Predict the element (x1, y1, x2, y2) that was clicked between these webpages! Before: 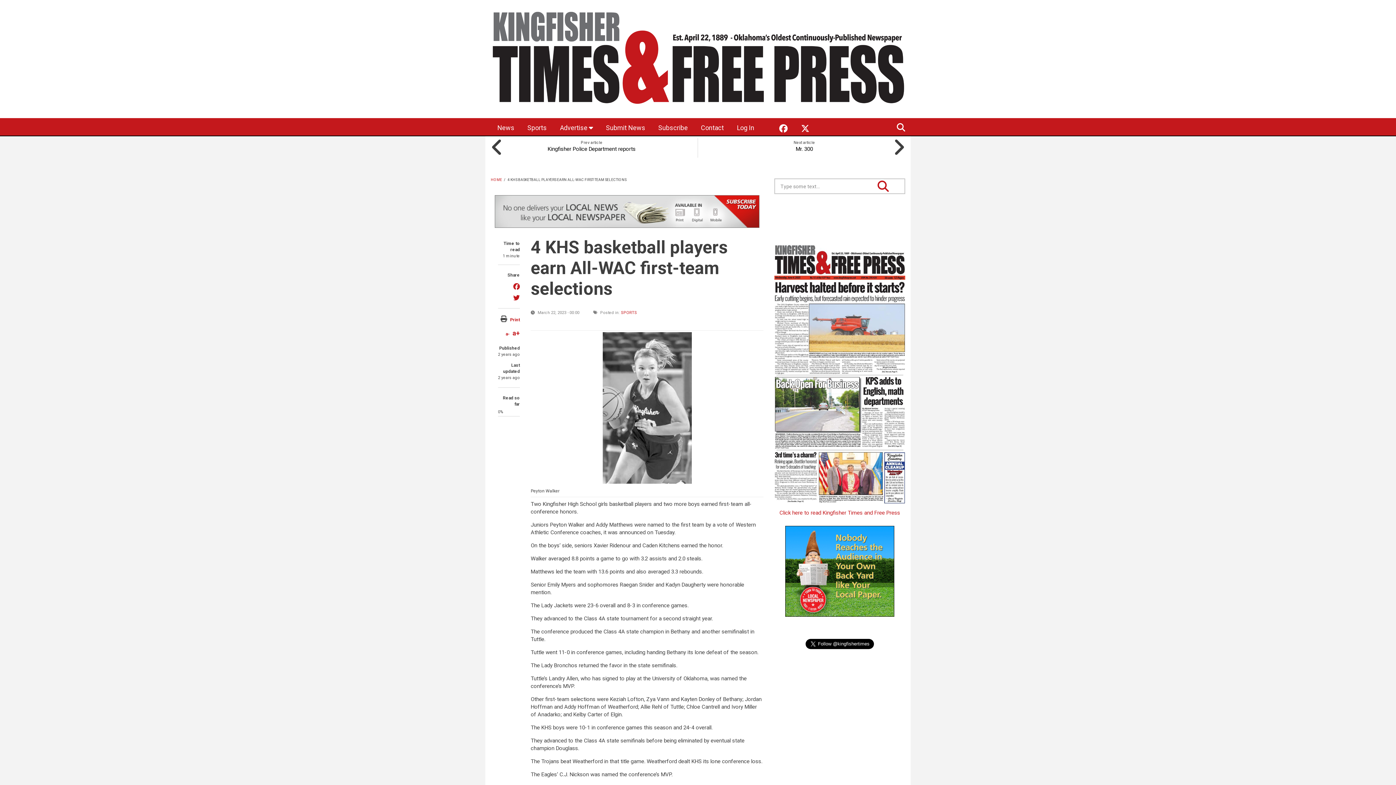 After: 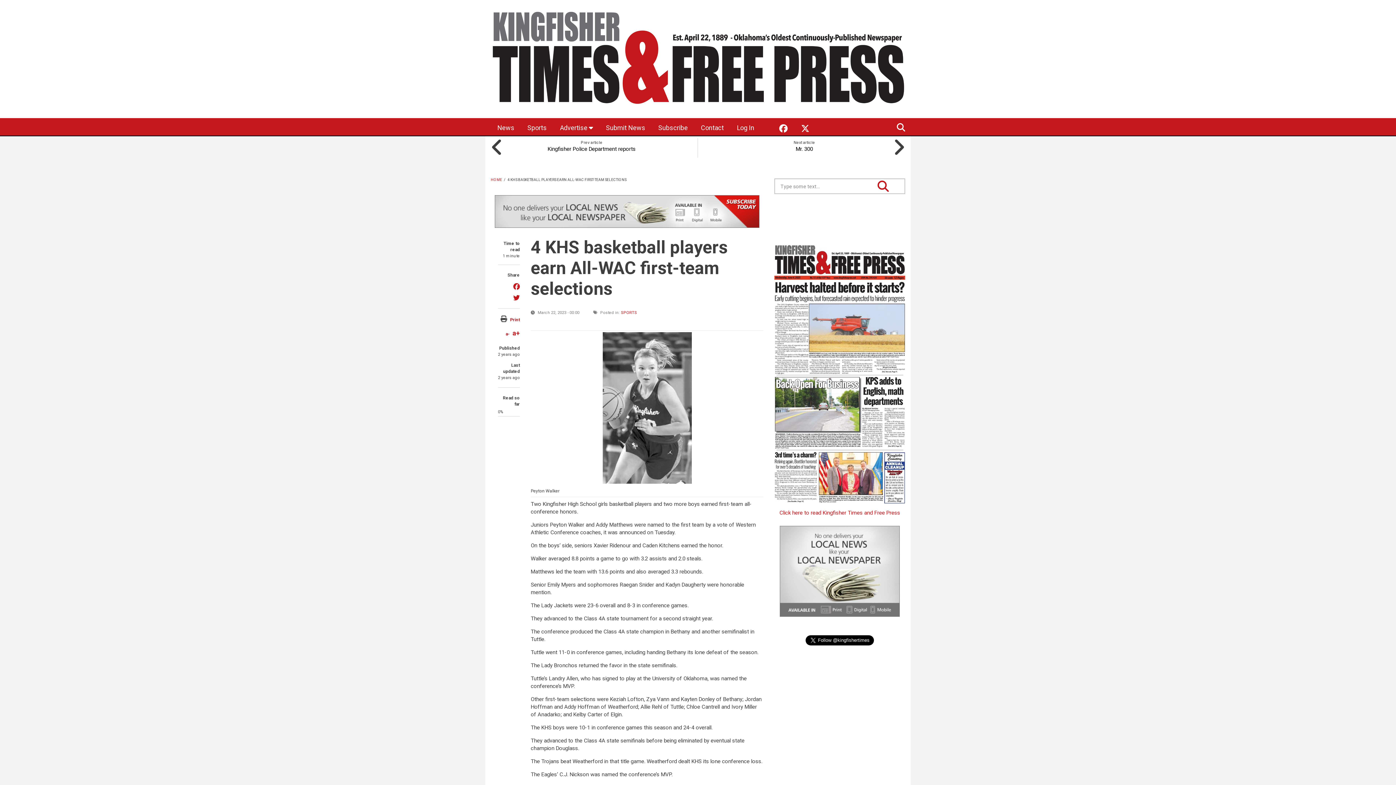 Action: bbox: (780, 526, 900, 617)